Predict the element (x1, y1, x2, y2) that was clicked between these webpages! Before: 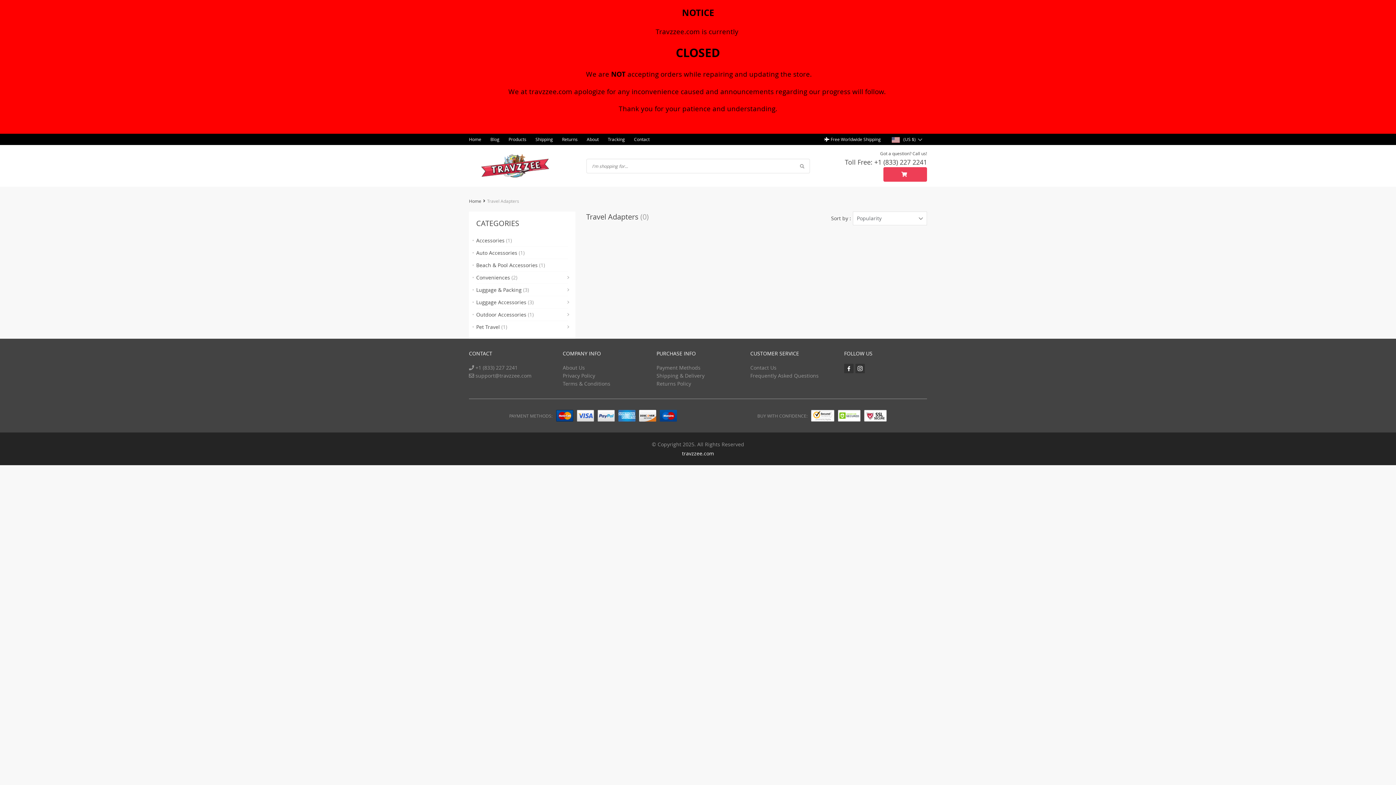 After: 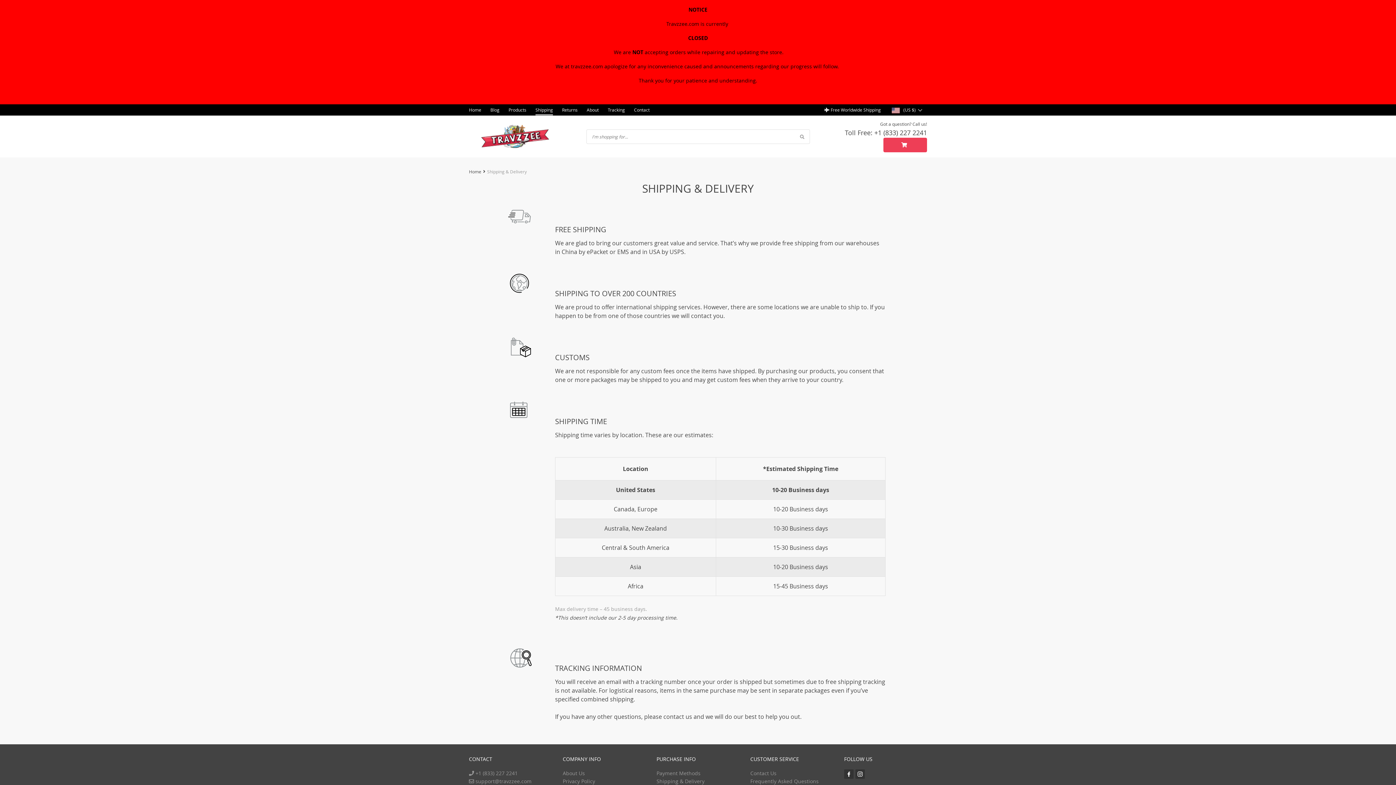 Action: label: Shipping & Delivery bbox: (656, 372, 704, 379)